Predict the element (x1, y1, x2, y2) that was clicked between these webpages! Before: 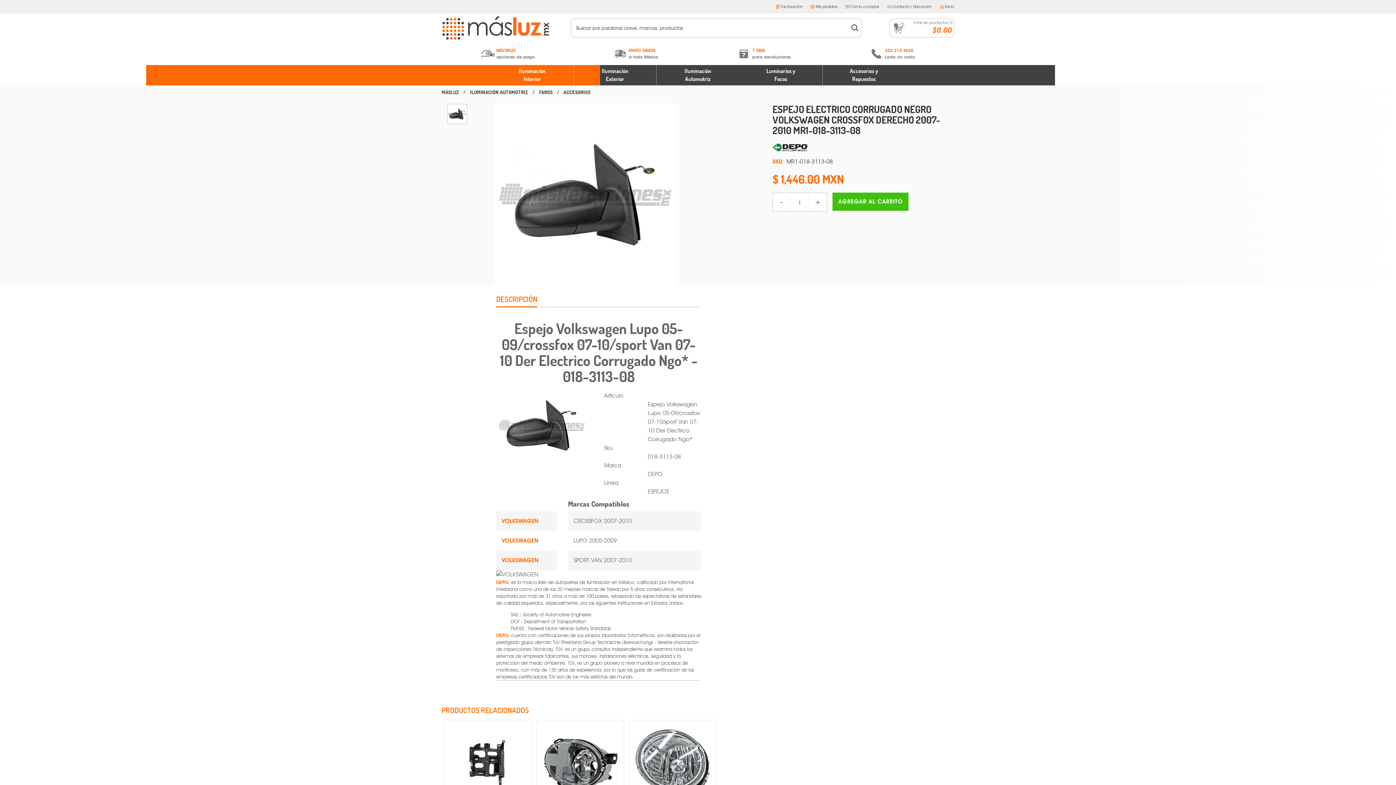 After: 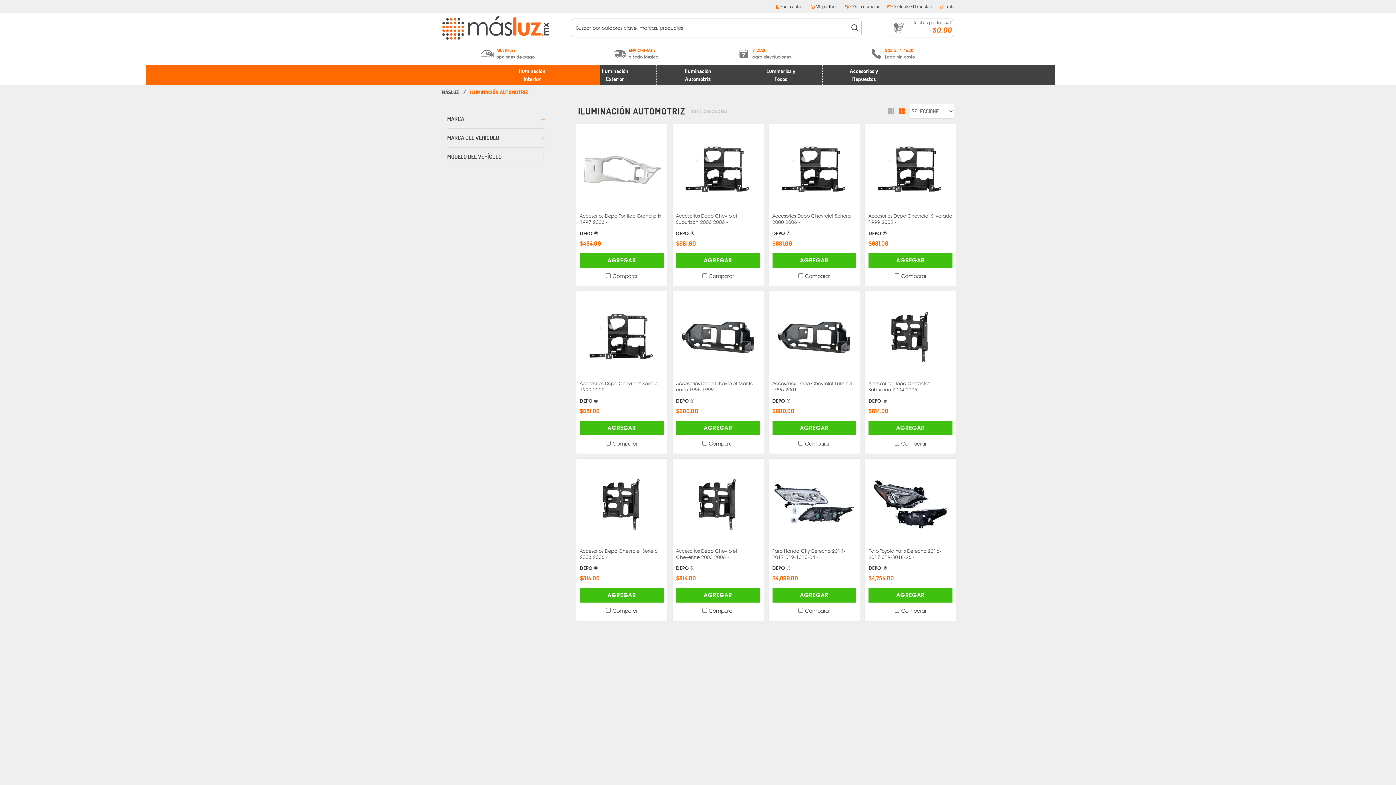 Action: label: Iluminación
Automotriz bbox: (684, 67, 711, 83)